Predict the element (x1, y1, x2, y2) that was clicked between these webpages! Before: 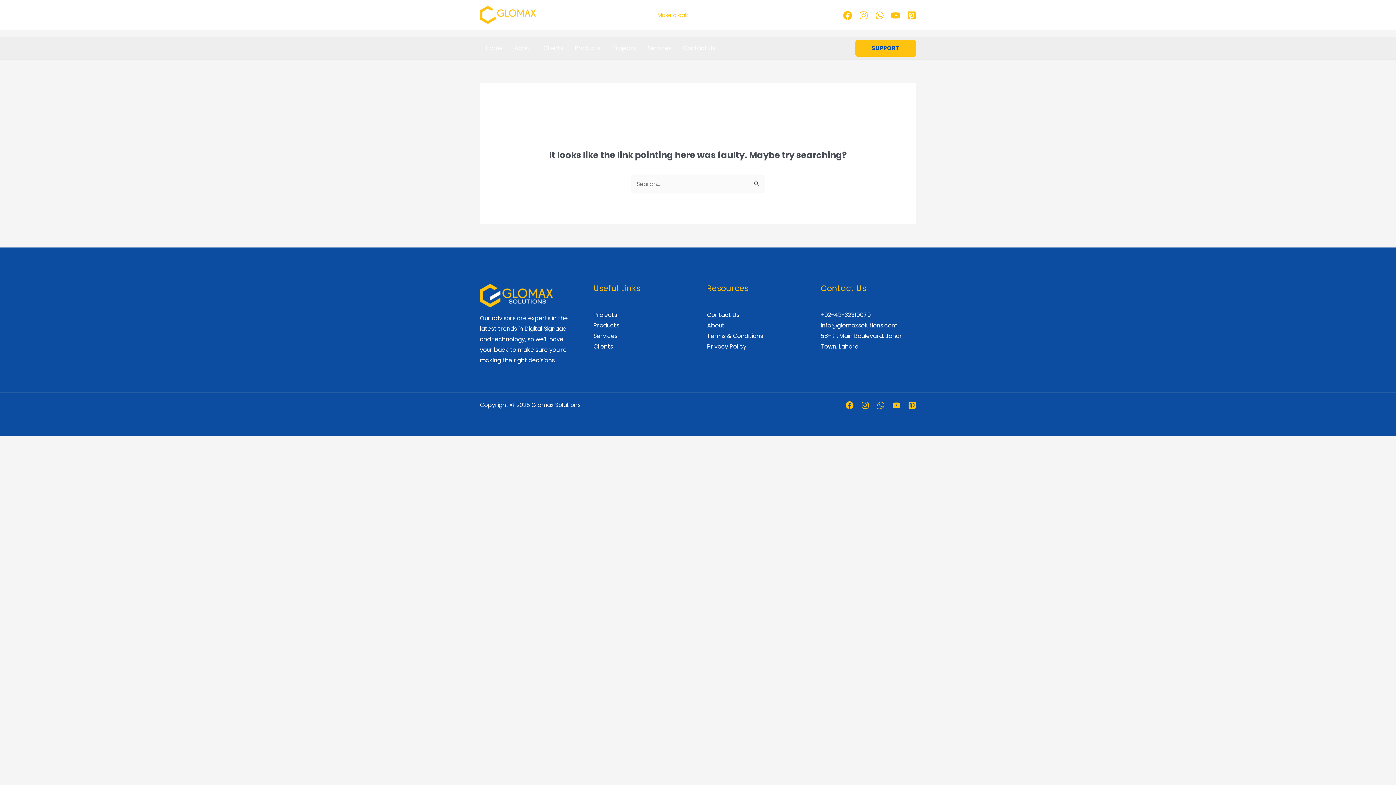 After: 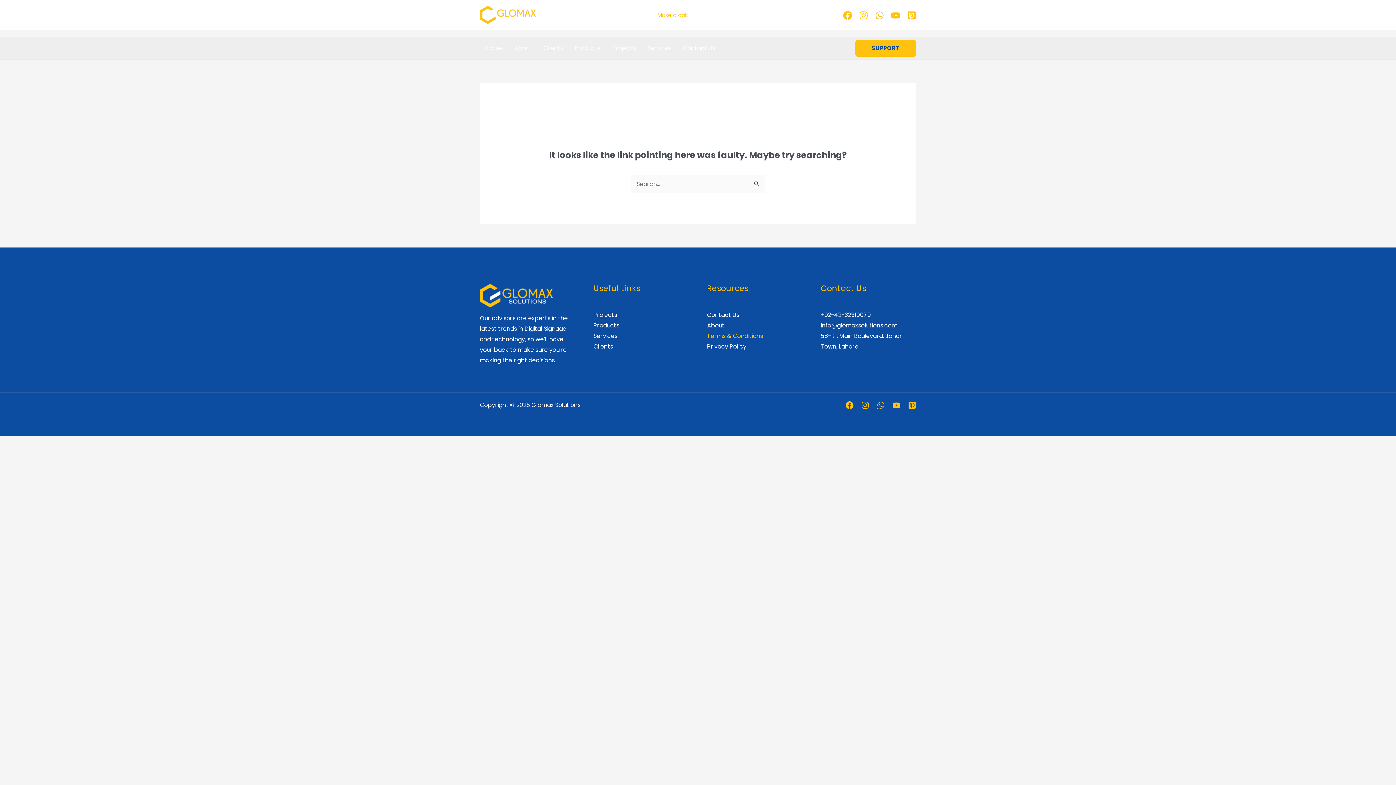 Action: bbox: (707, 331, 763, 340) label: Terms & Conditions